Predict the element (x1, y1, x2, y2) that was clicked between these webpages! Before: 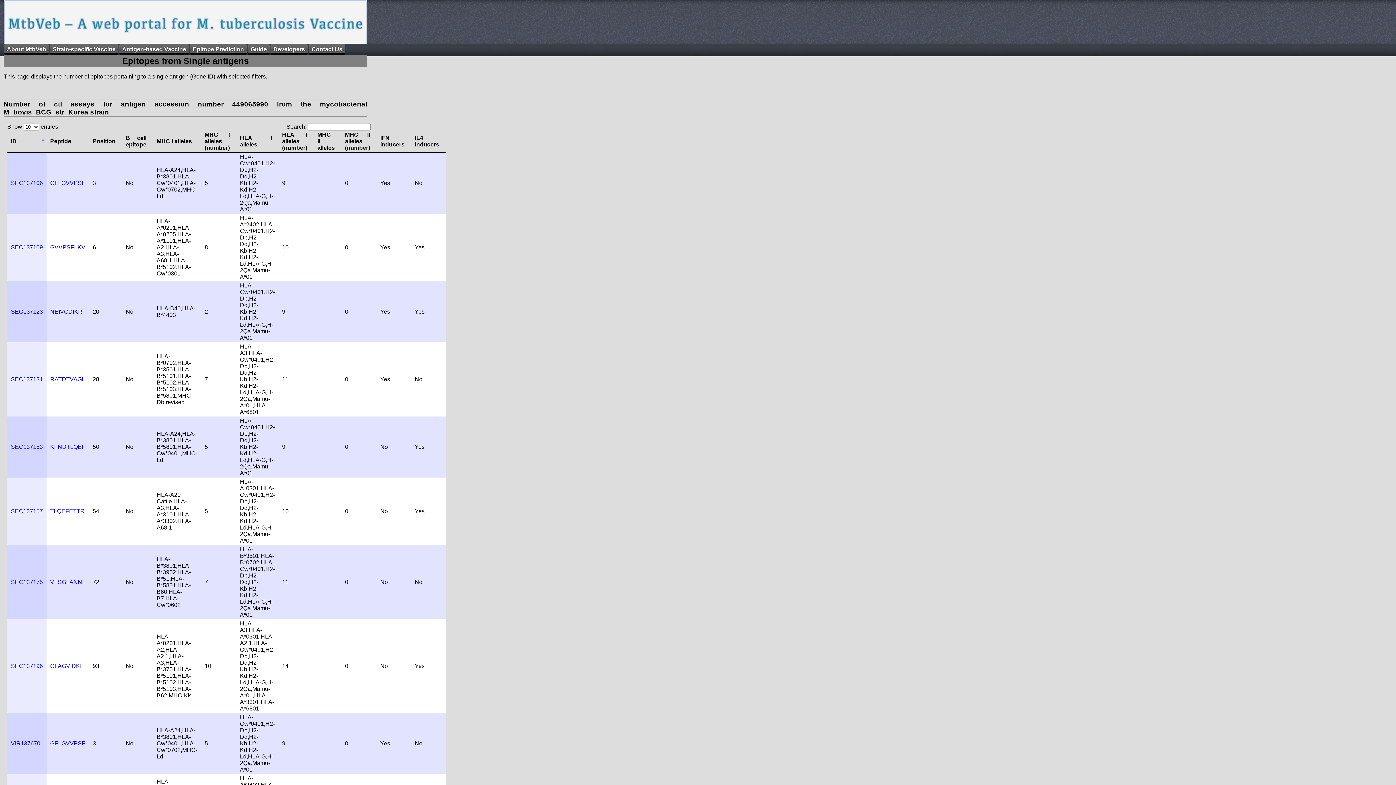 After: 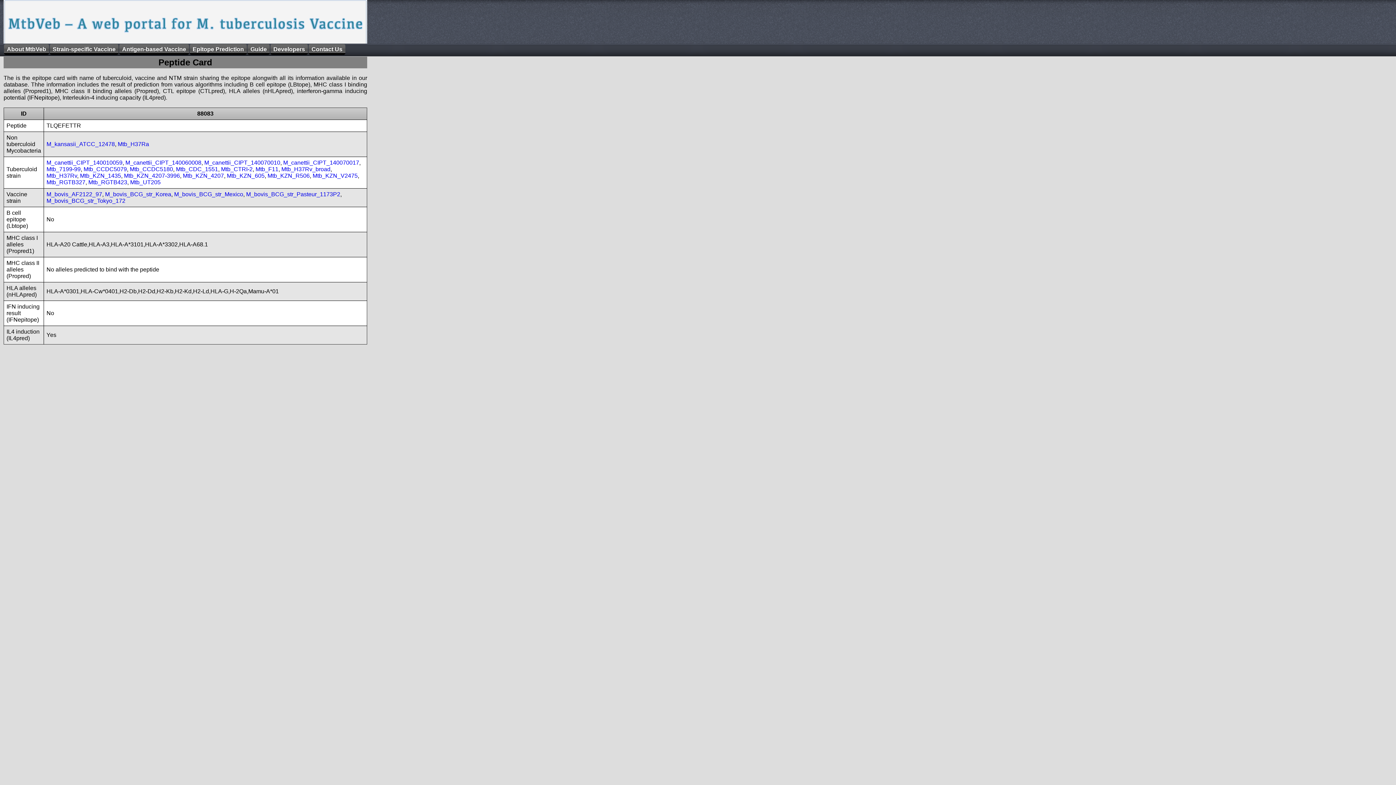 Action: label: TLQEFETTR bbox: (50, 508, 84, 514)